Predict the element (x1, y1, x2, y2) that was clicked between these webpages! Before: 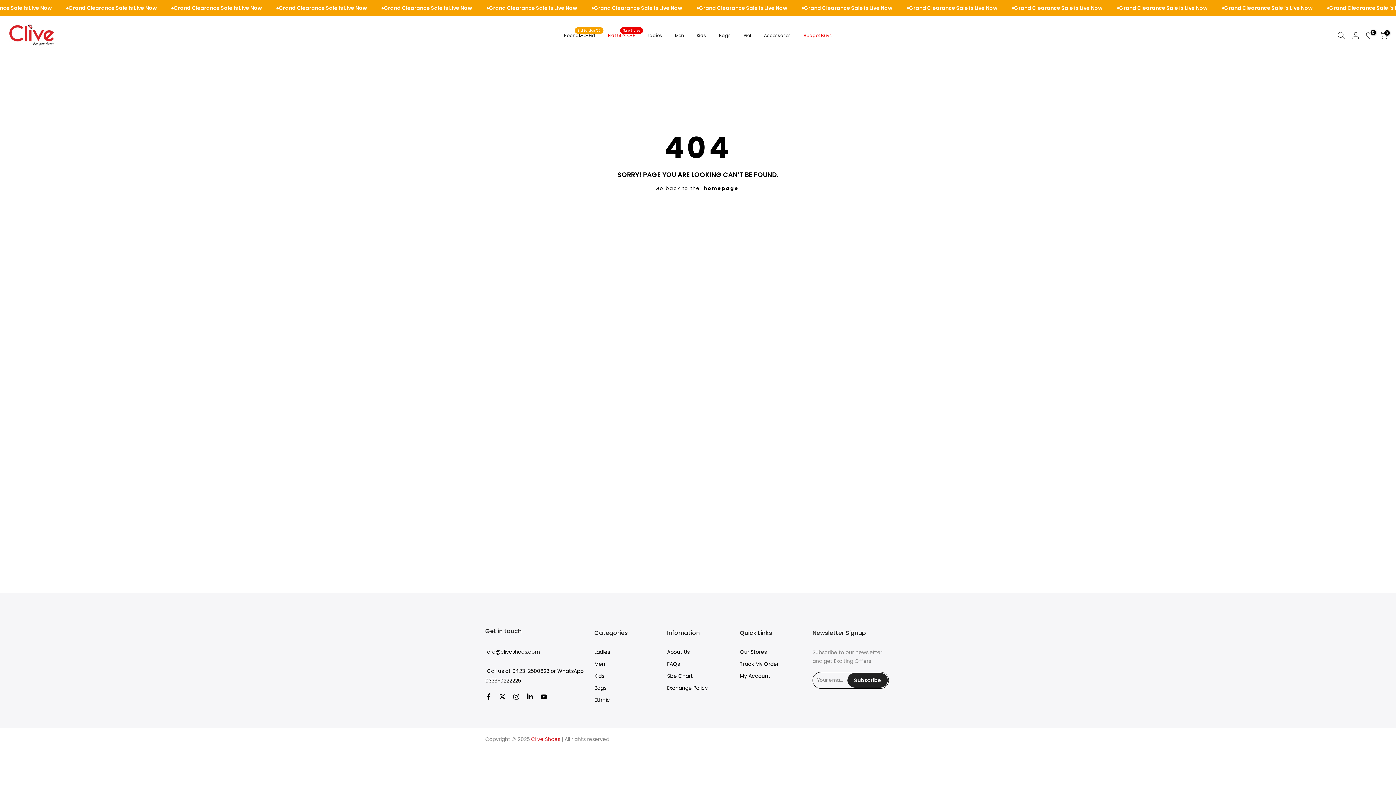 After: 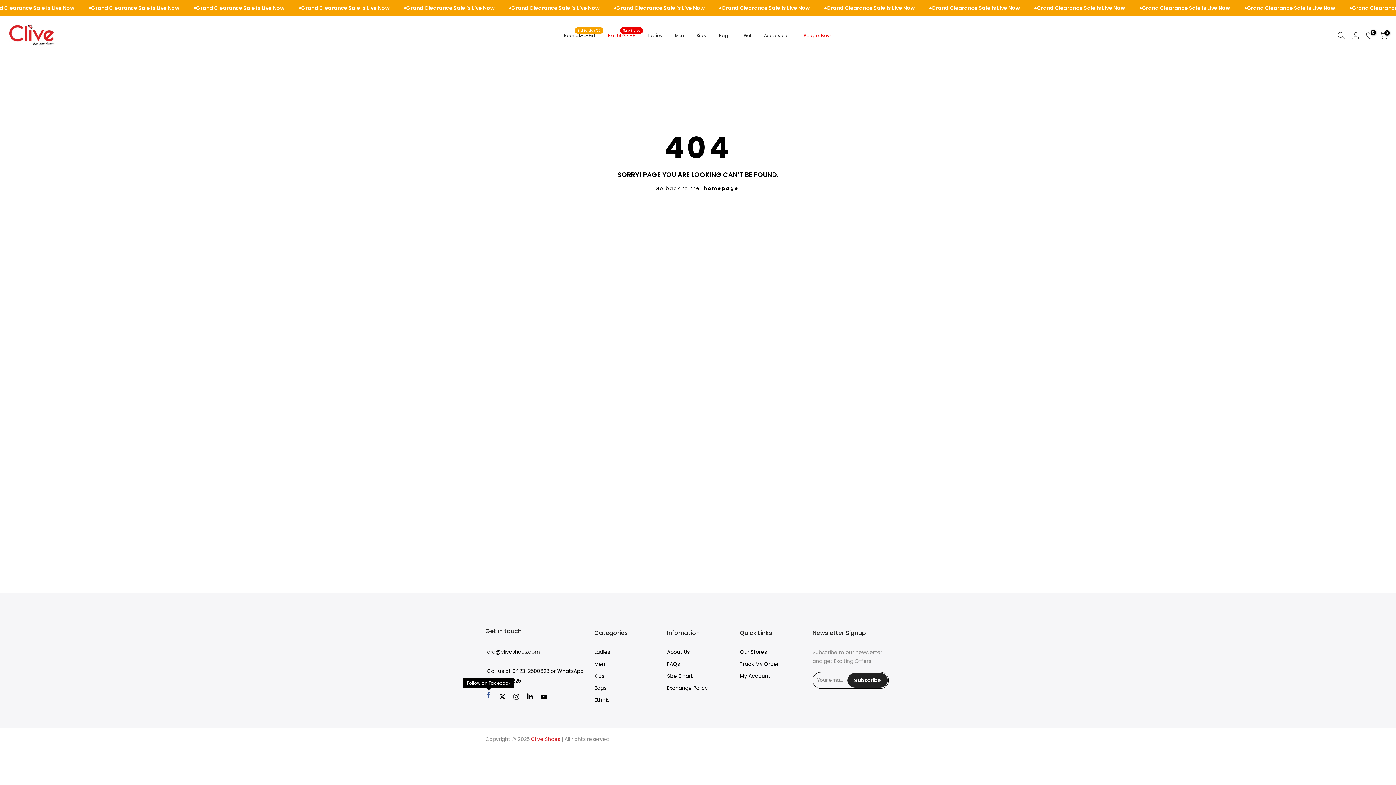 Action: bbox: (485, 692, 492, 701)